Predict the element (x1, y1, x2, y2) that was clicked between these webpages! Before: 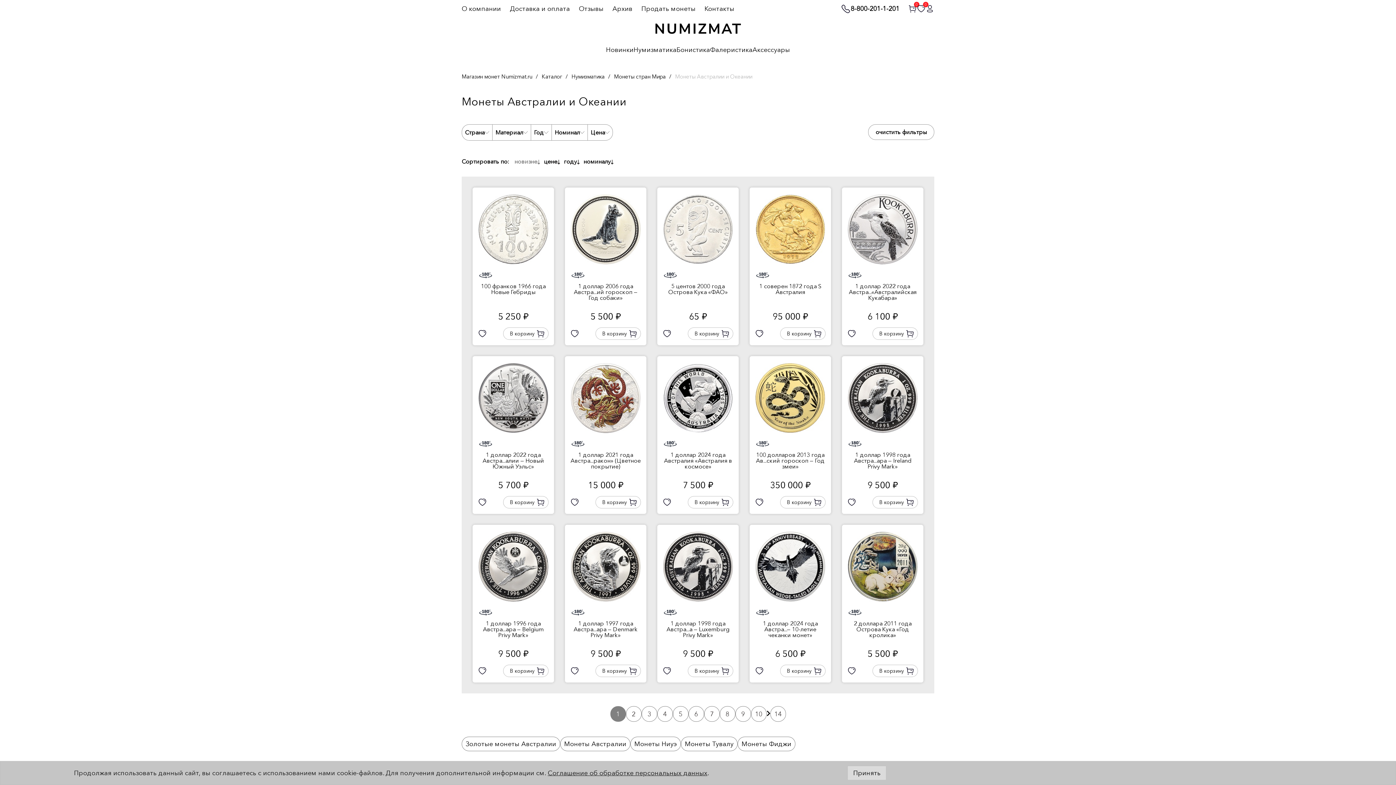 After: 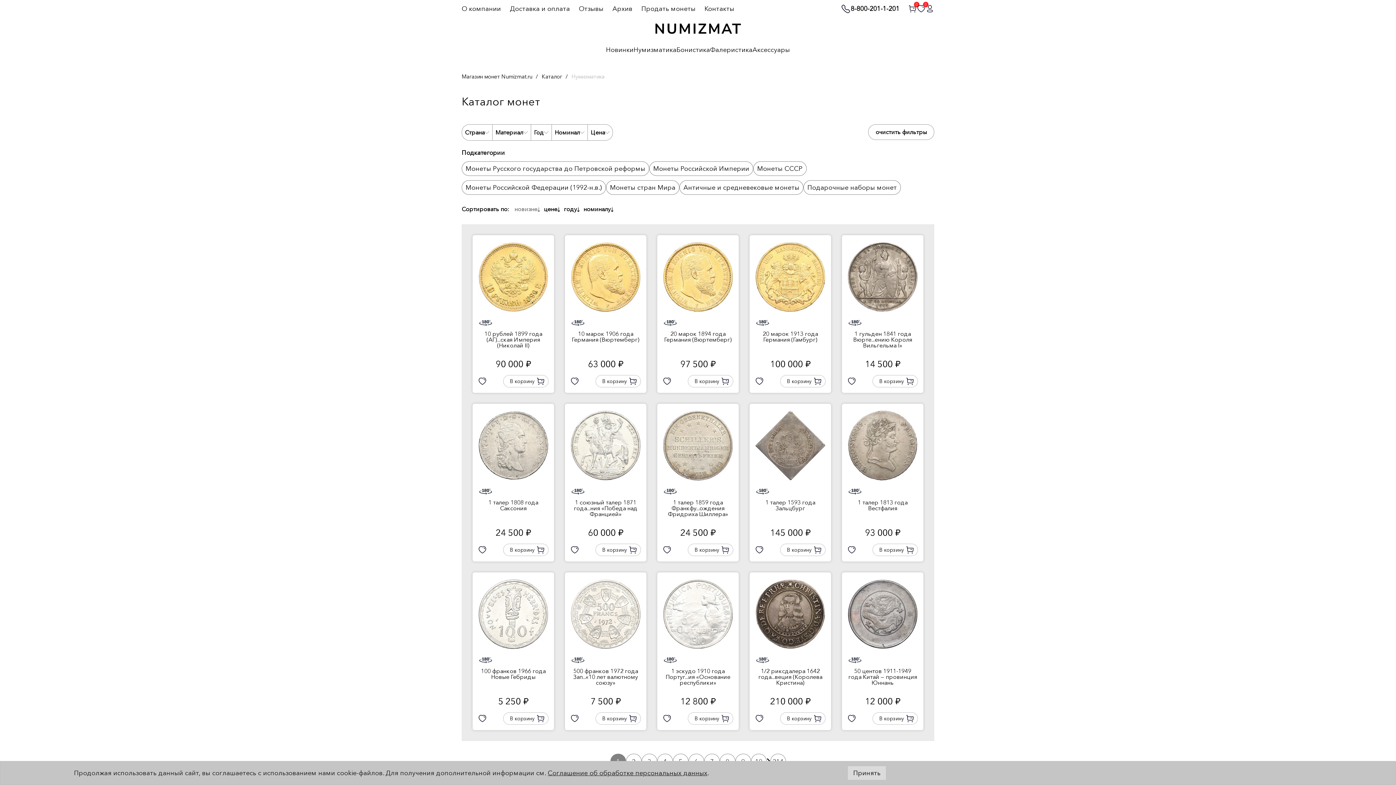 Action: label: Нумизматика bbox: (633, 46, 676, 56)